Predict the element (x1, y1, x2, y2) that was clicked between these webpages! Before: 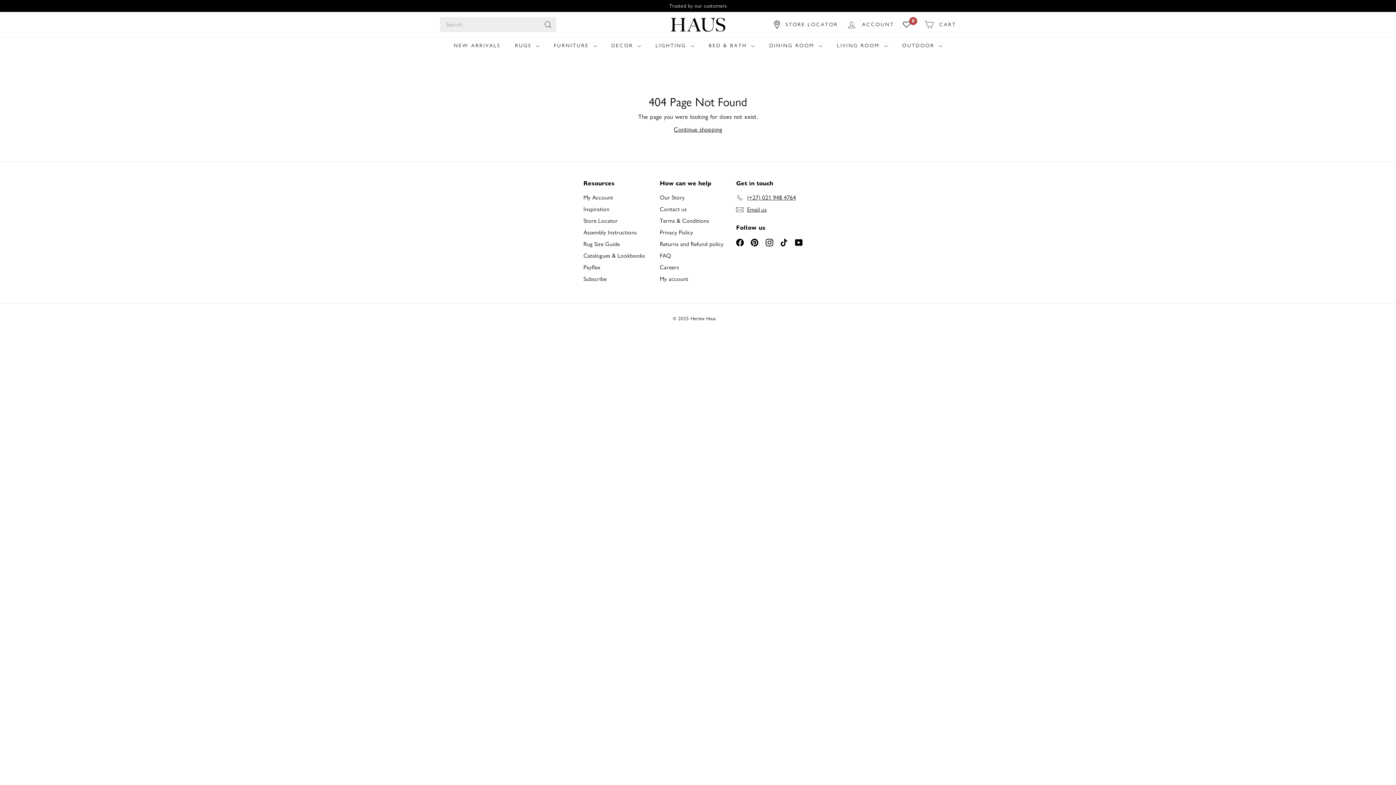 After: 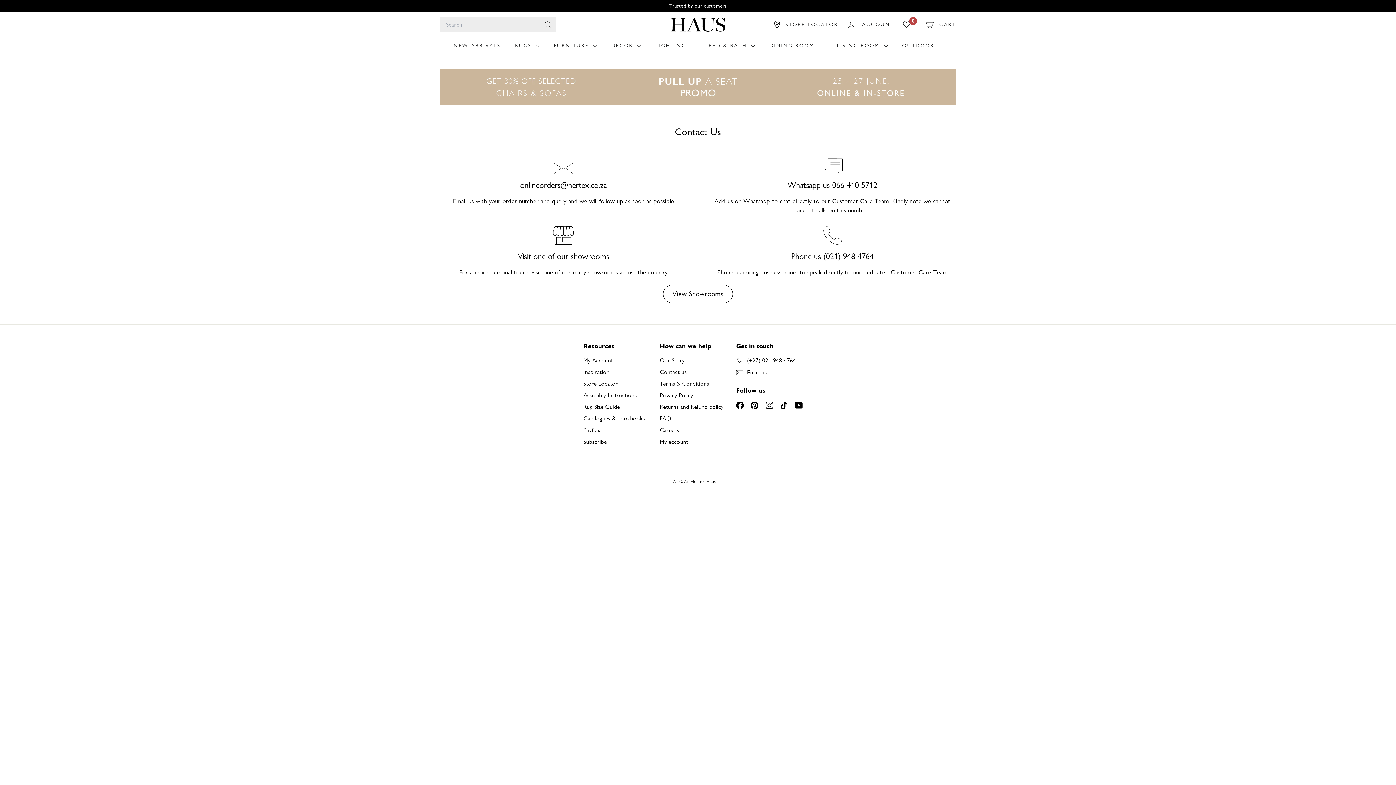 Action: bbox: (660, 203, 687, 215) label: Contact us